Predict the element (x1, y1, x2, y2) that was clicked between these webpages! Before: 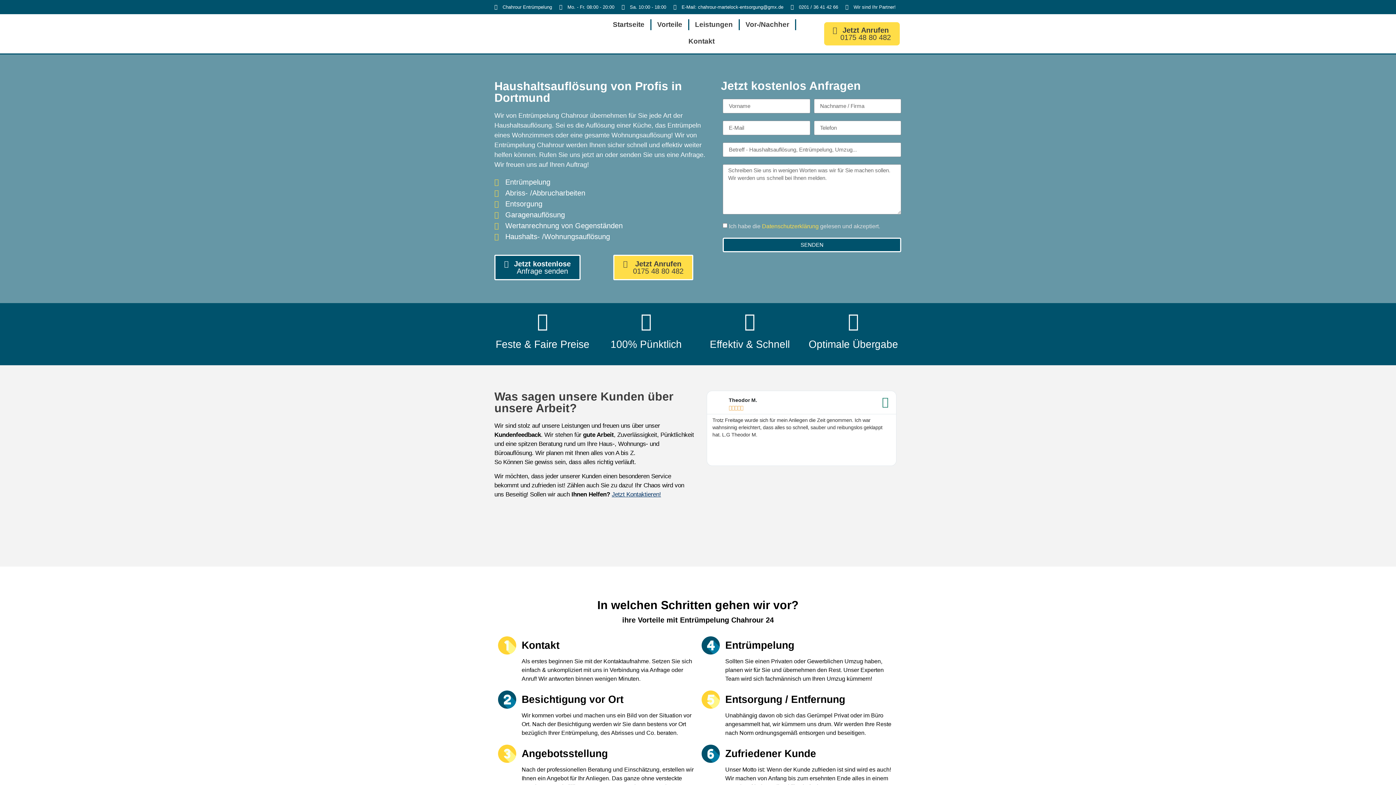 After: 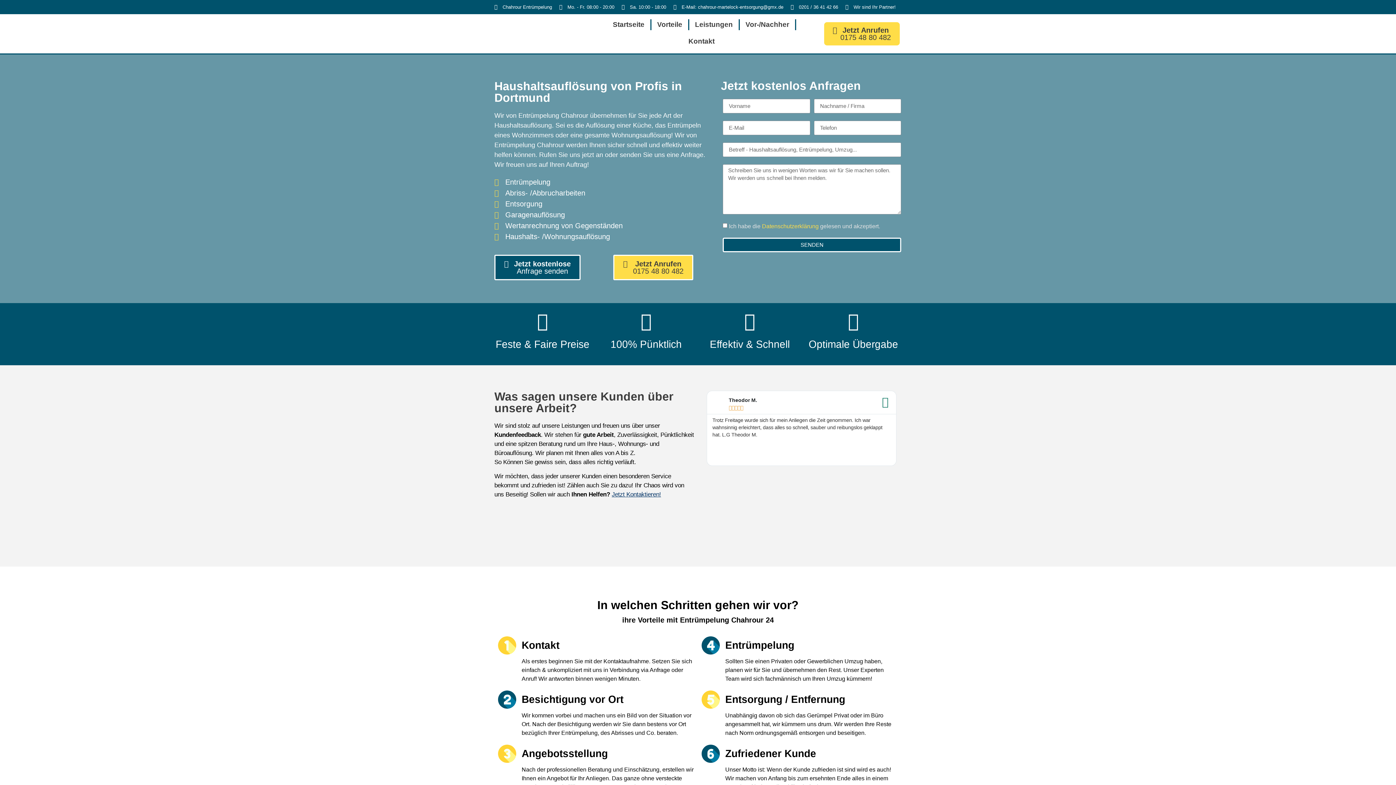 Action: label: Jetzt Anrufen
0175 48 80 482
 bbox: (824, 22, 899, 45)